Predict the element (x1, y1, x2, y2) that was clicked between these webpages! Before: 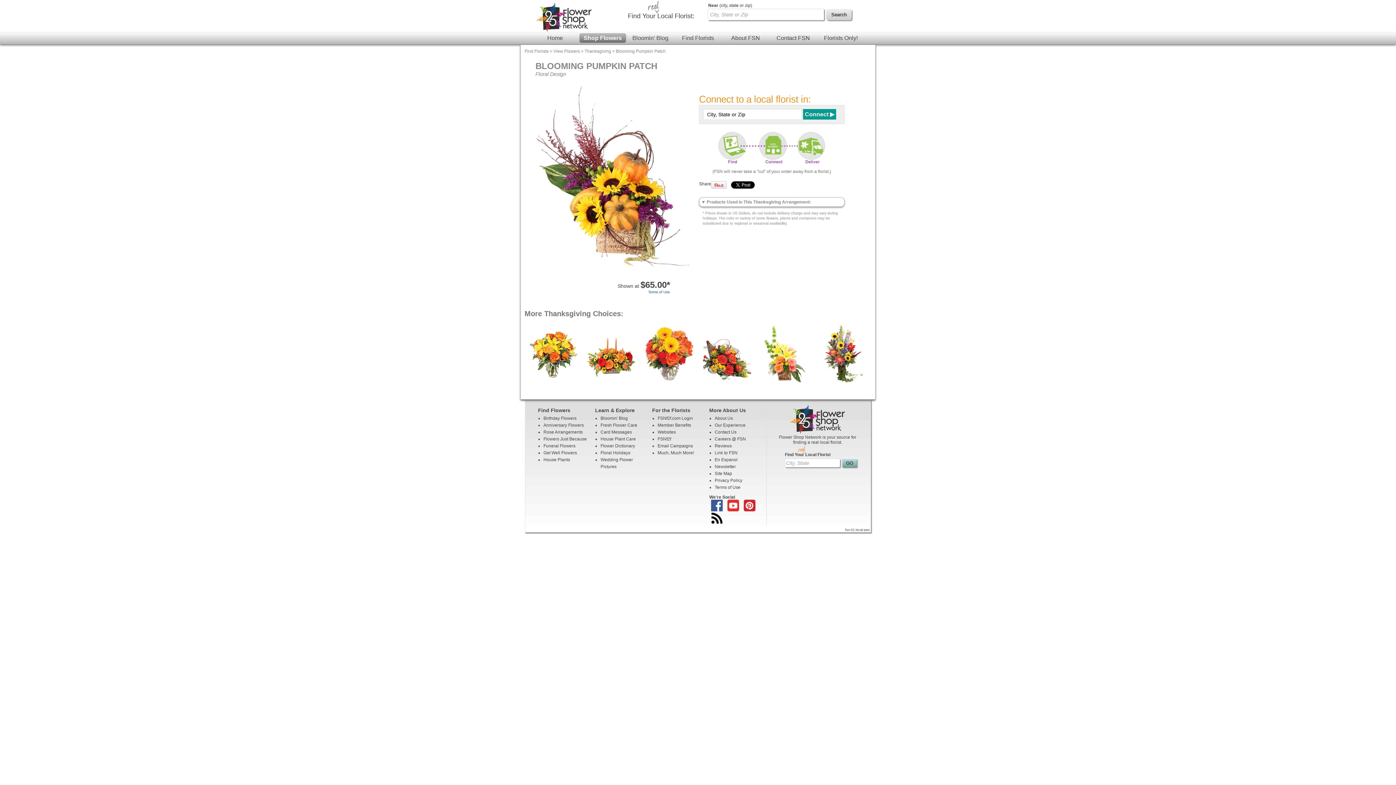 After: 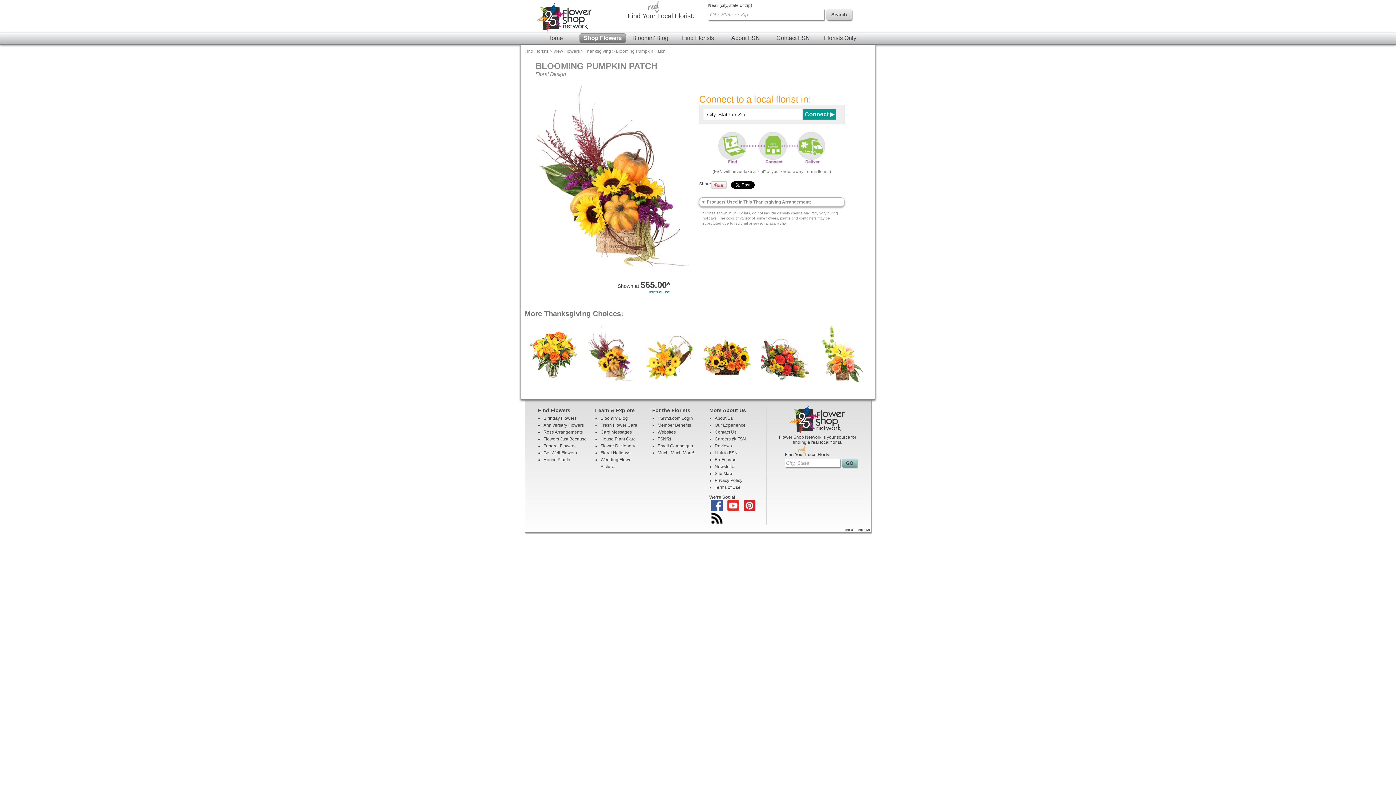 Action: bbox: (616, 48, 665, 53) label: Blooming Pumpkin Patch